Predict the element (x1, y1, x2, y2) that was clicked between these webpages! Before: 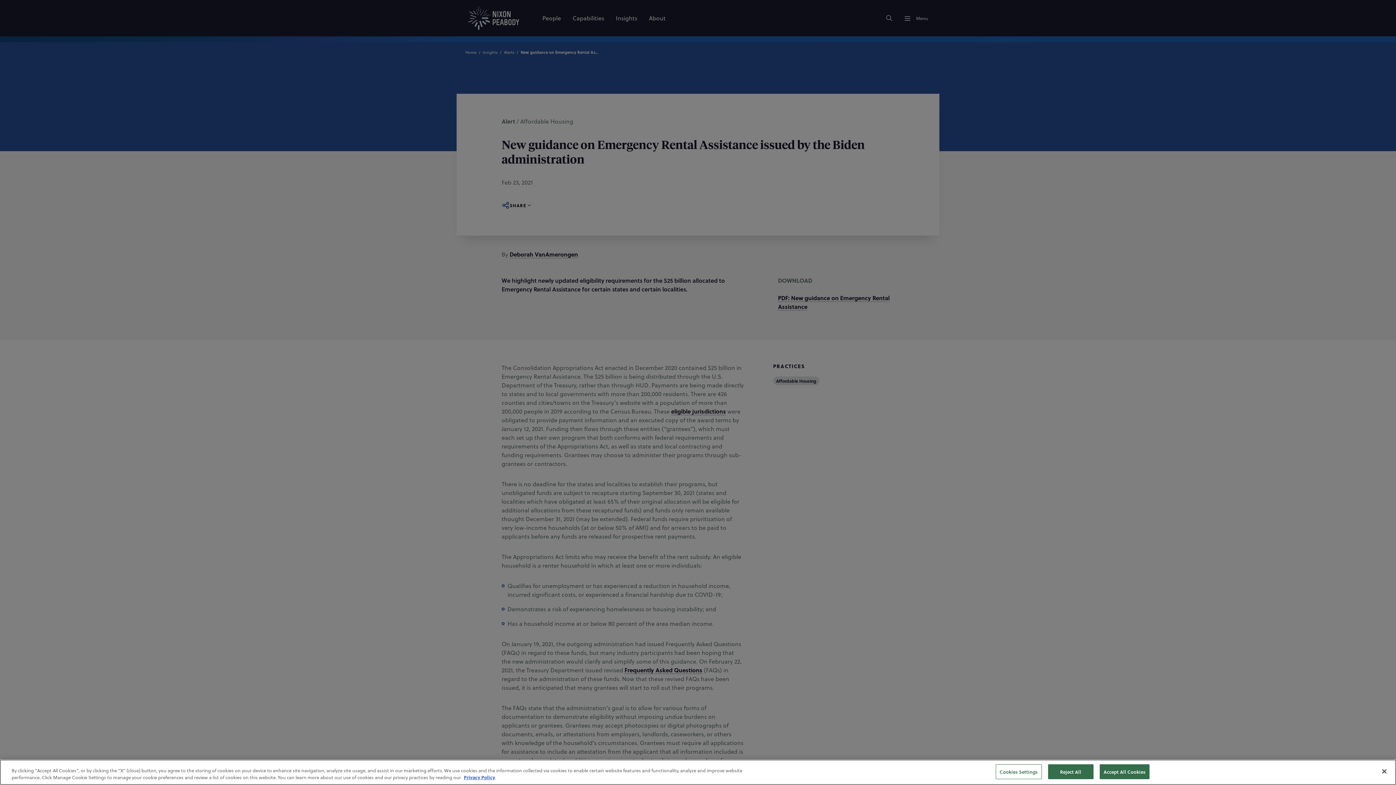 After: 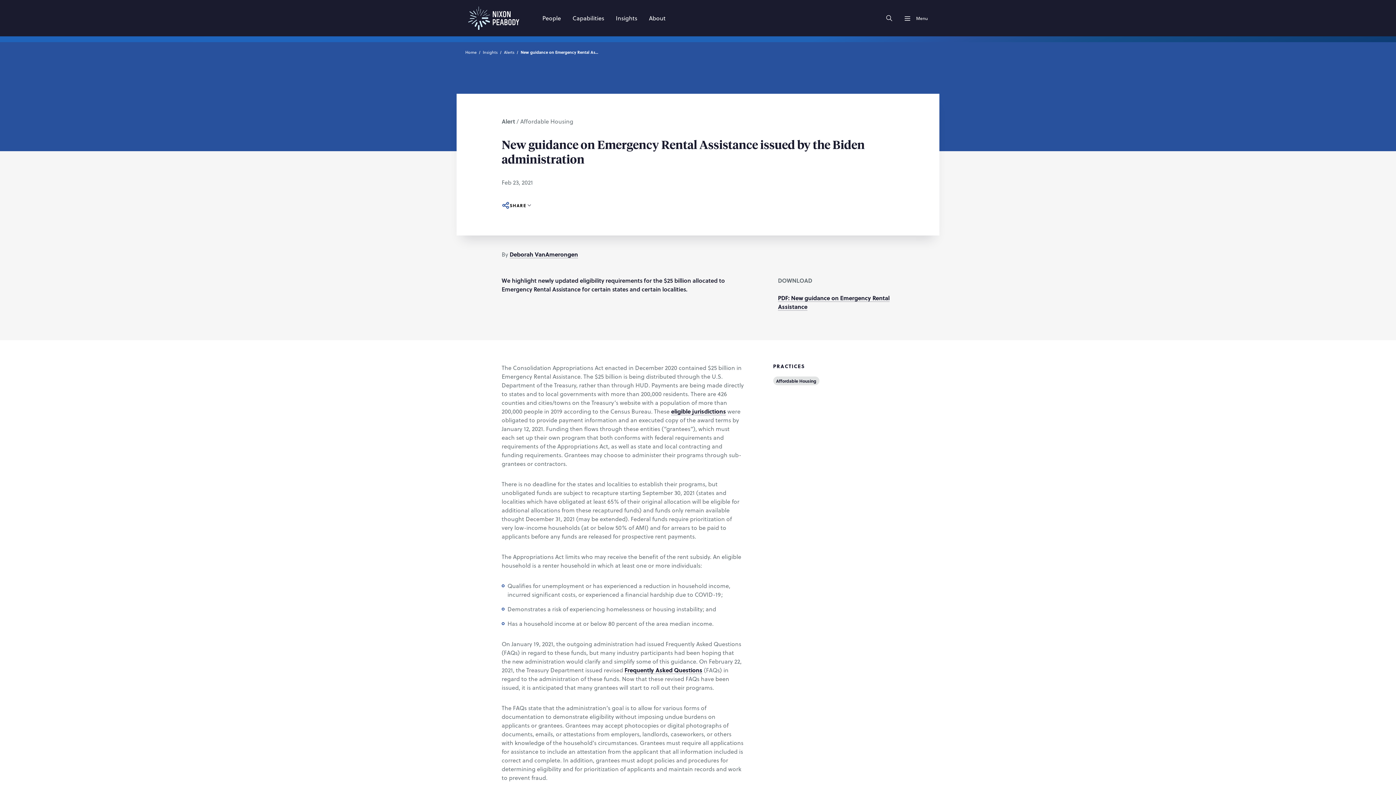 Action: label: Close bbox: (1376, 763, 1392, 779)